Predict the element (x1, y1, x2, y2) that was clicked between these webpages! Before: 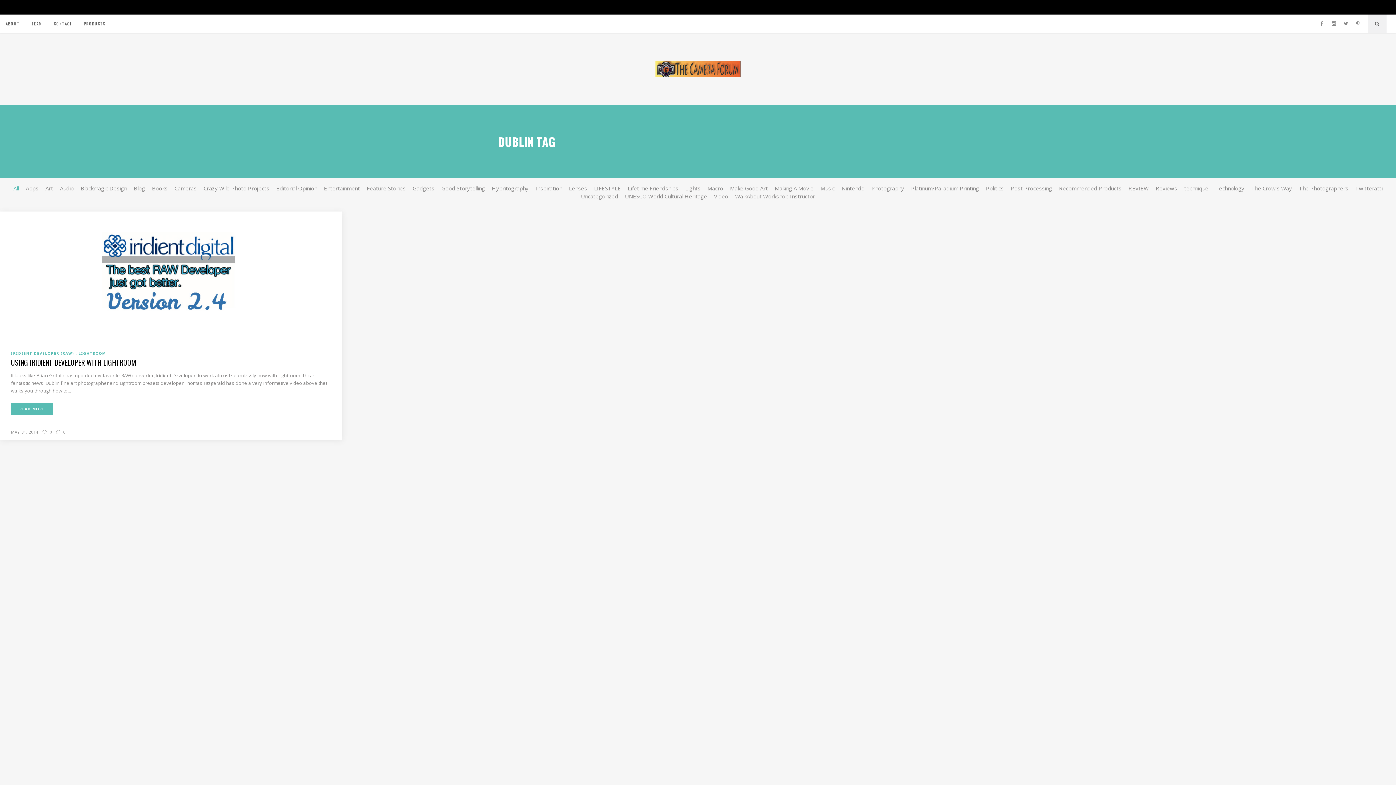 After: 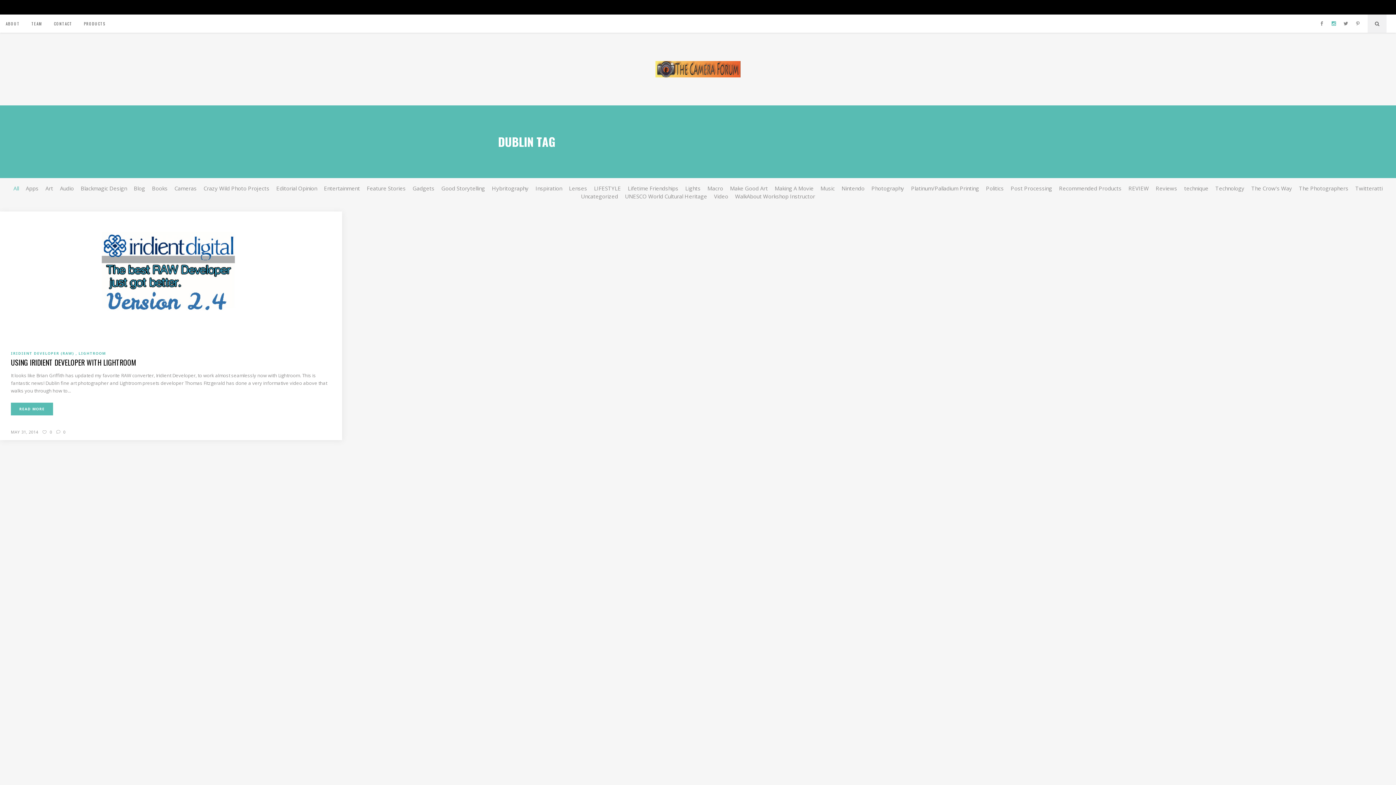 Action: bbox: (1332, 20, 1336, 26)